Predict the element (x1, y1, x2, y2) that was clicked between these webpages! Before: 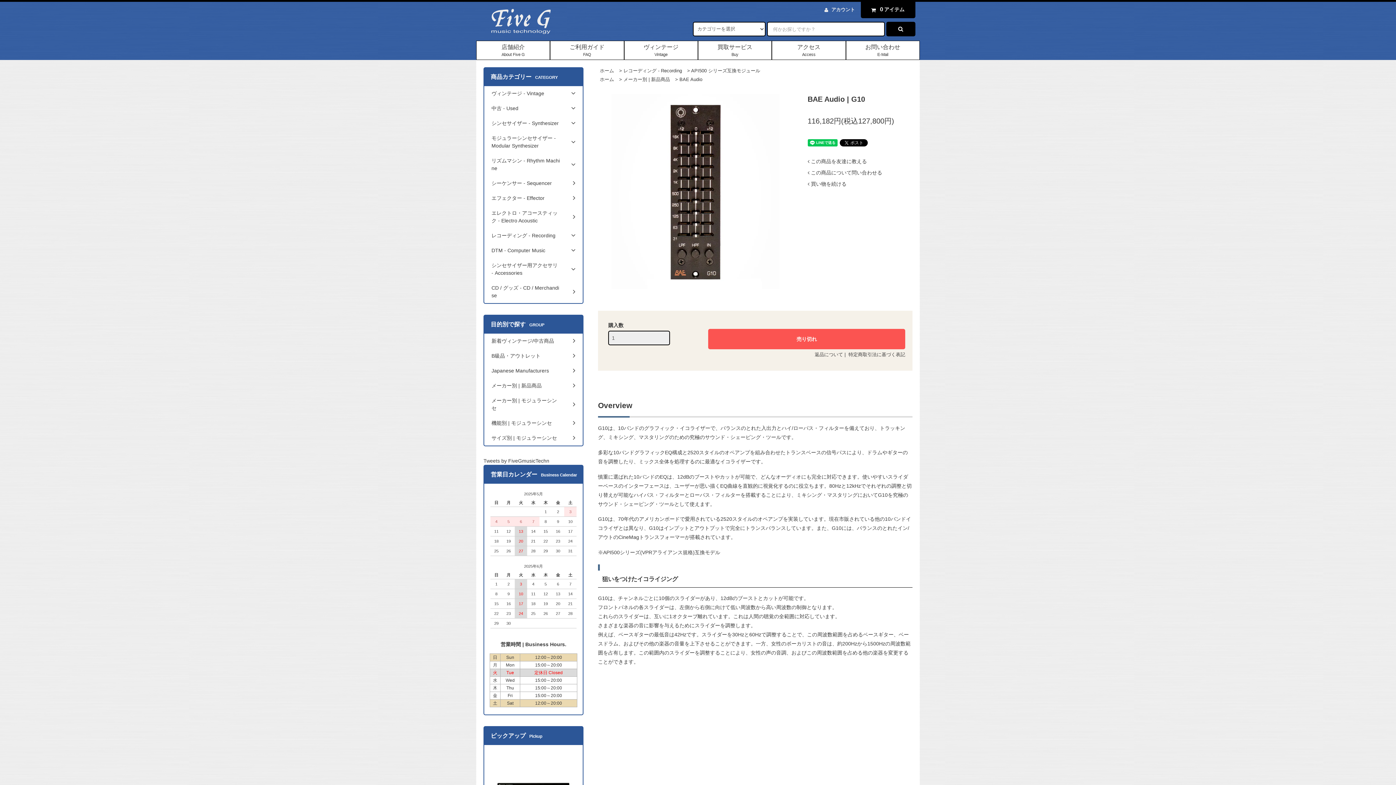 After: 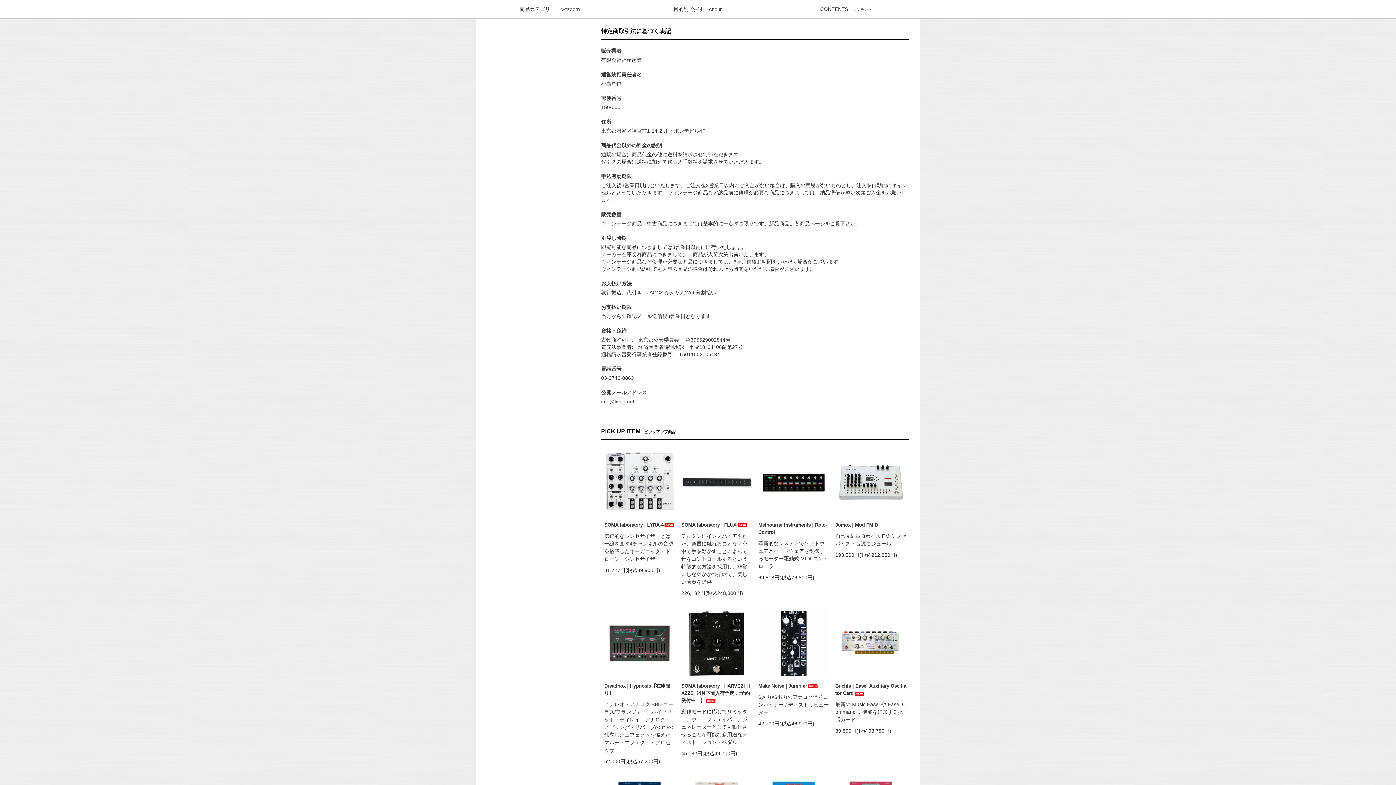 Action: bbox: (848, 351, 905, 357) label: 特定商取引法に基づく表記